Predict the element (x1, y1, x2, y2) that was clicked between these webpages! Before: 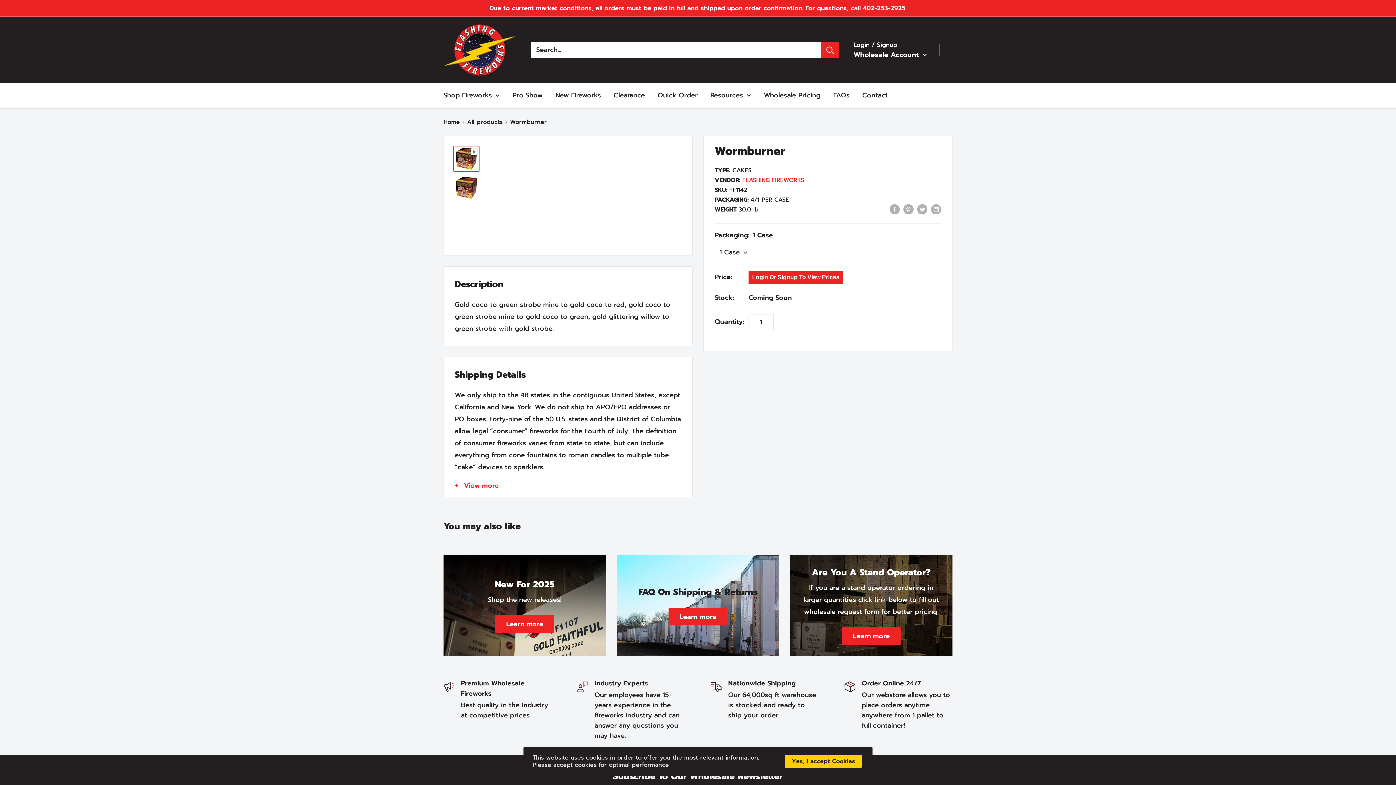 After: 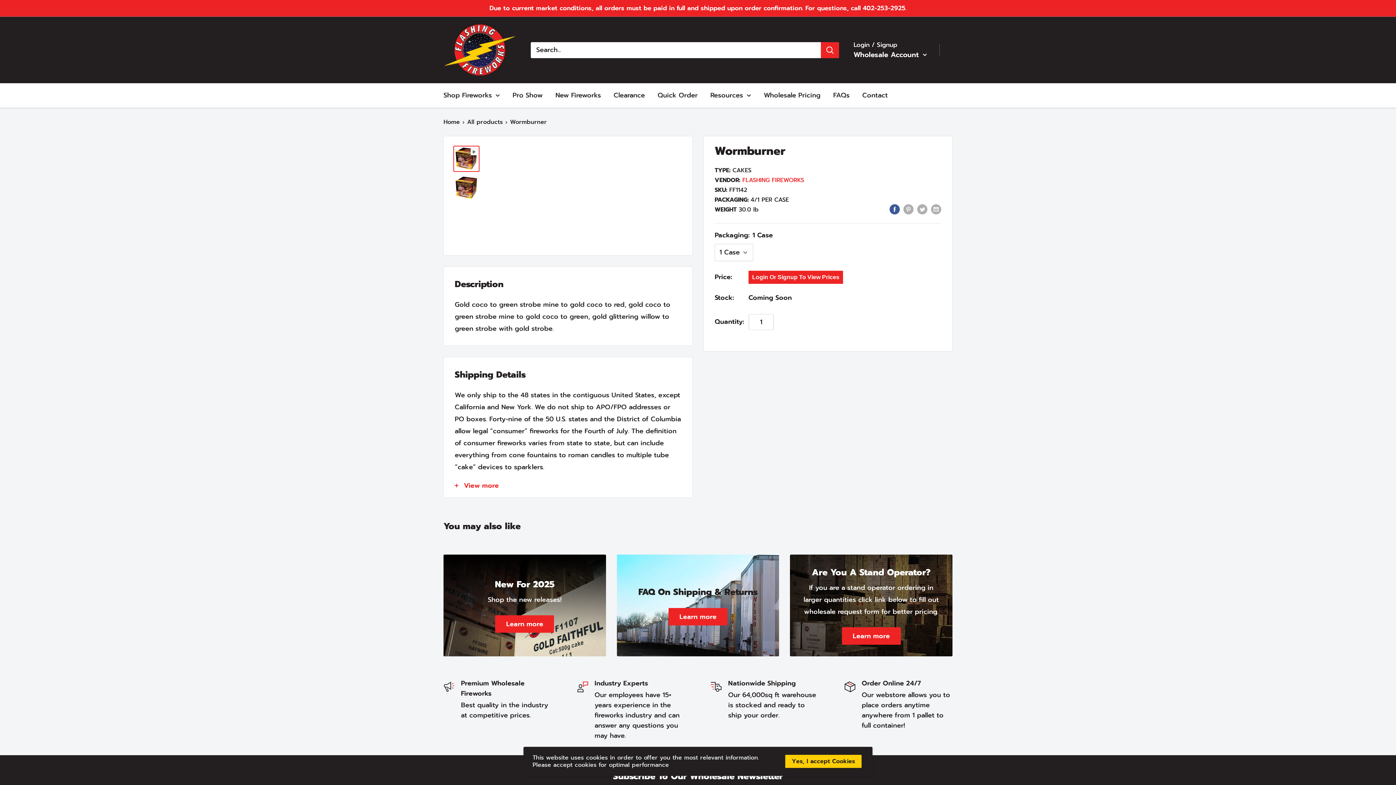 Action: bbox: (889, 203, 900, 215) label: Share on Facebook